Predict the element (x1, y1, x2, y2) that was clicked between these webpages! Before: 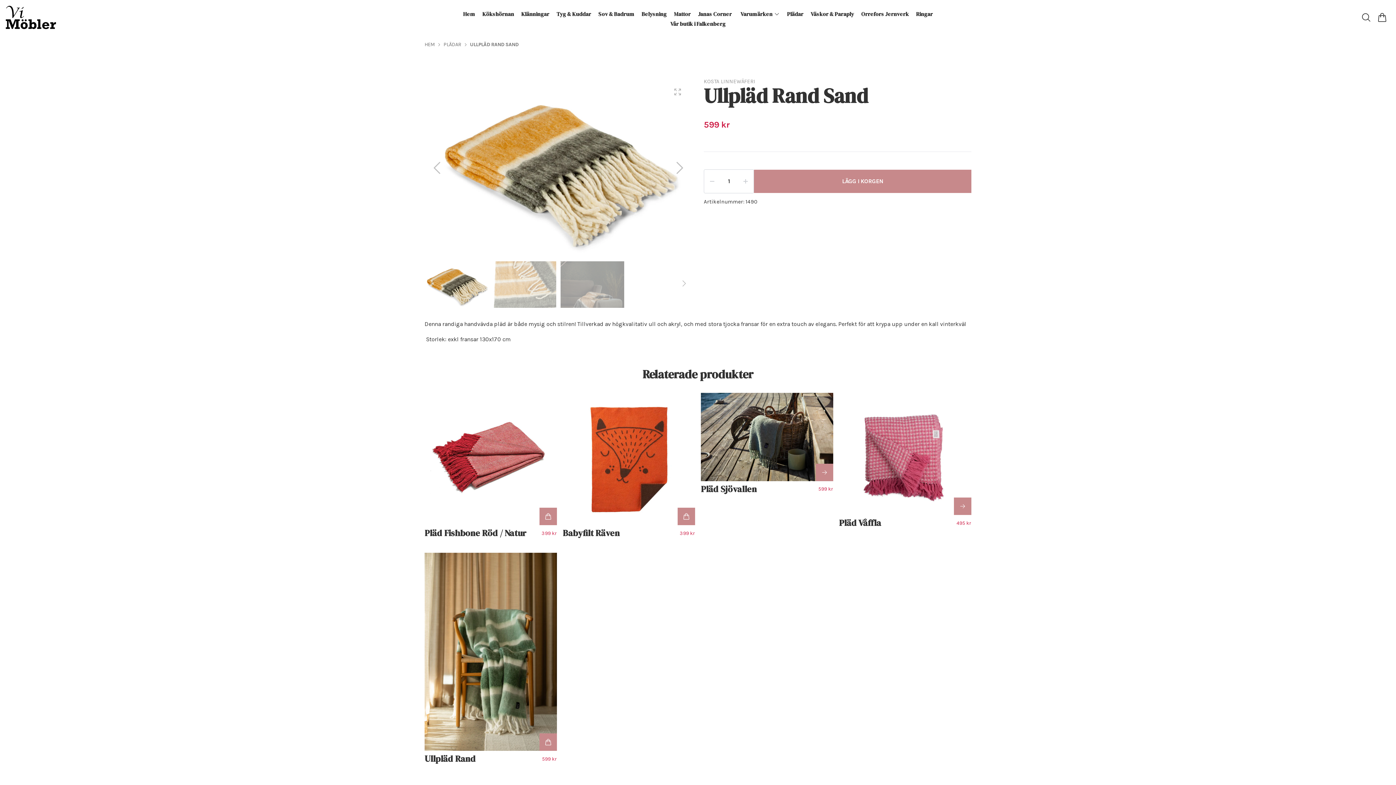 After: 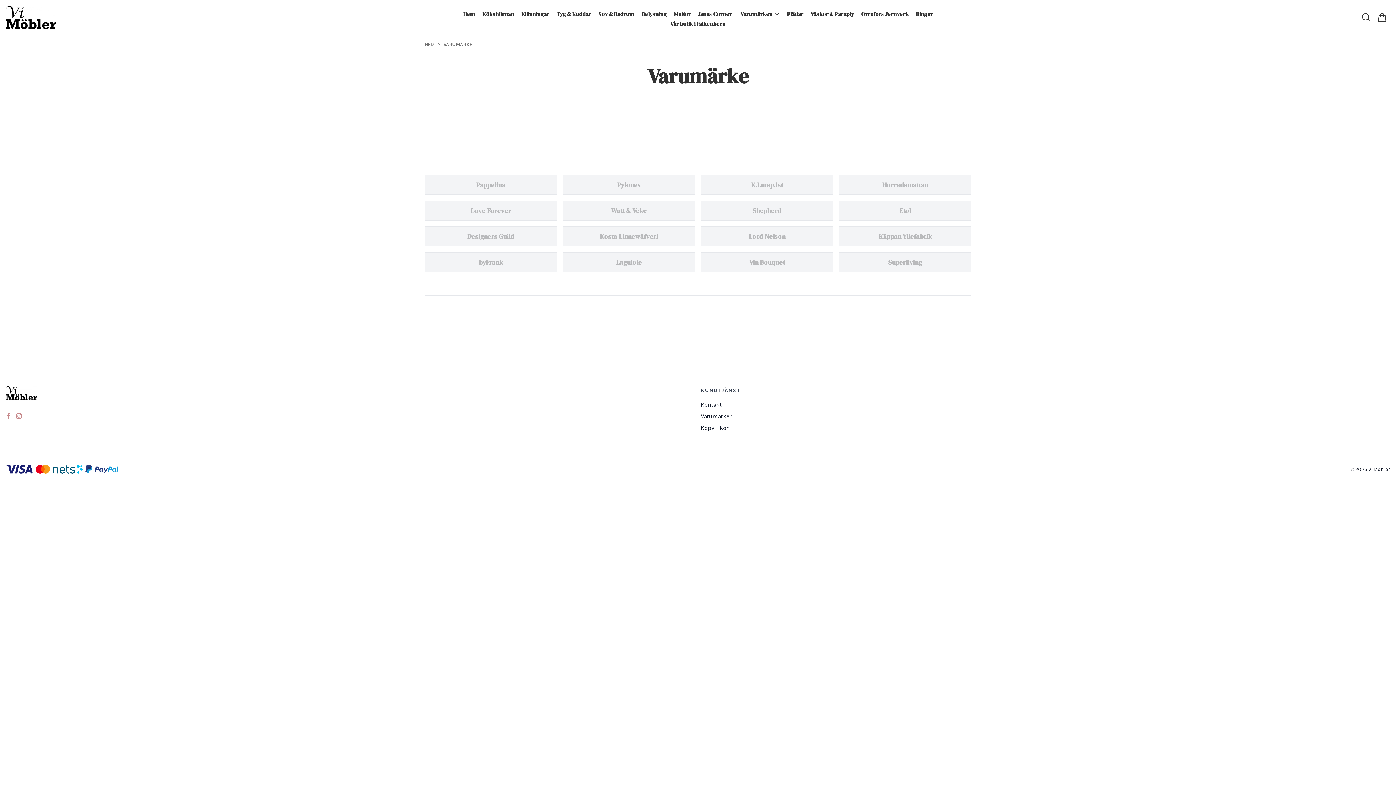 Action: bbox: (739, 7, 774, 20) label: Varumärken